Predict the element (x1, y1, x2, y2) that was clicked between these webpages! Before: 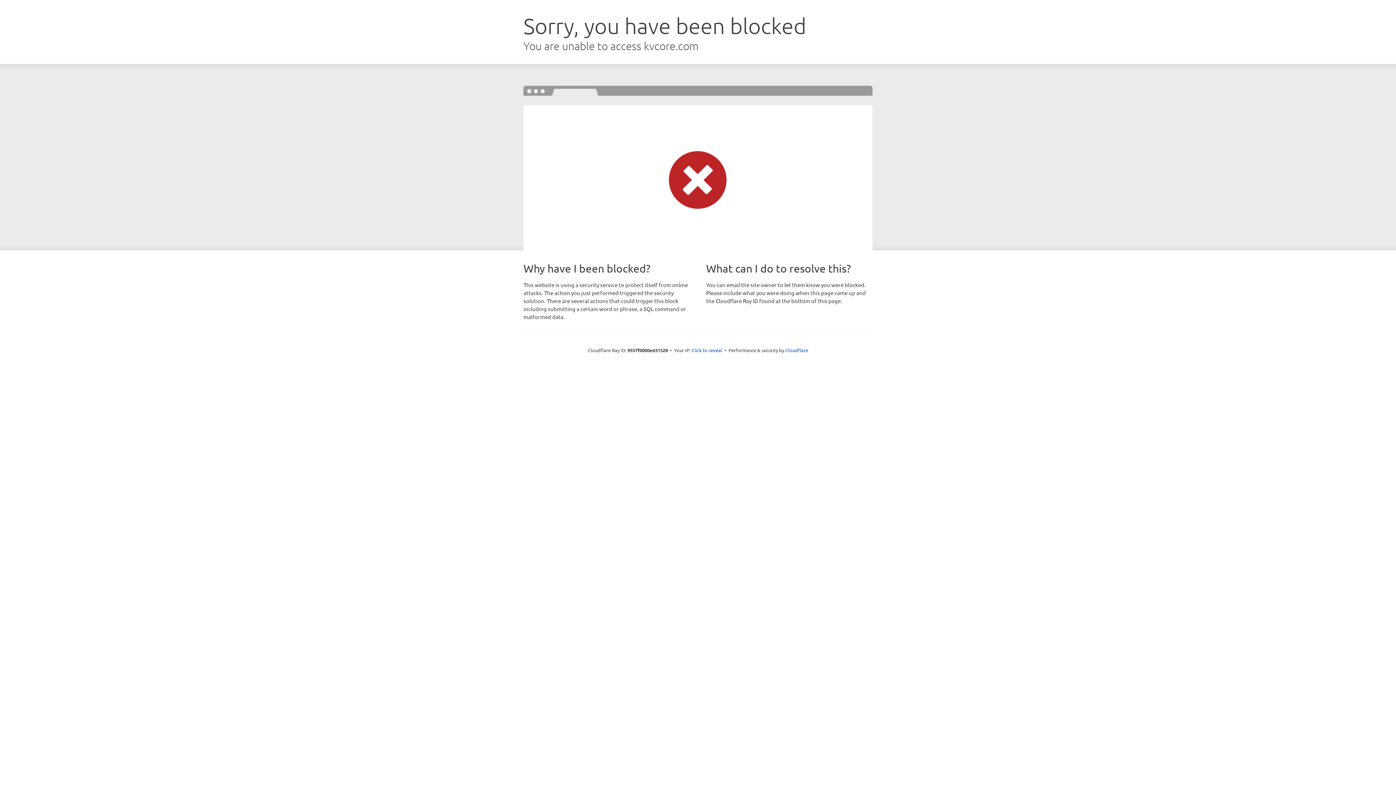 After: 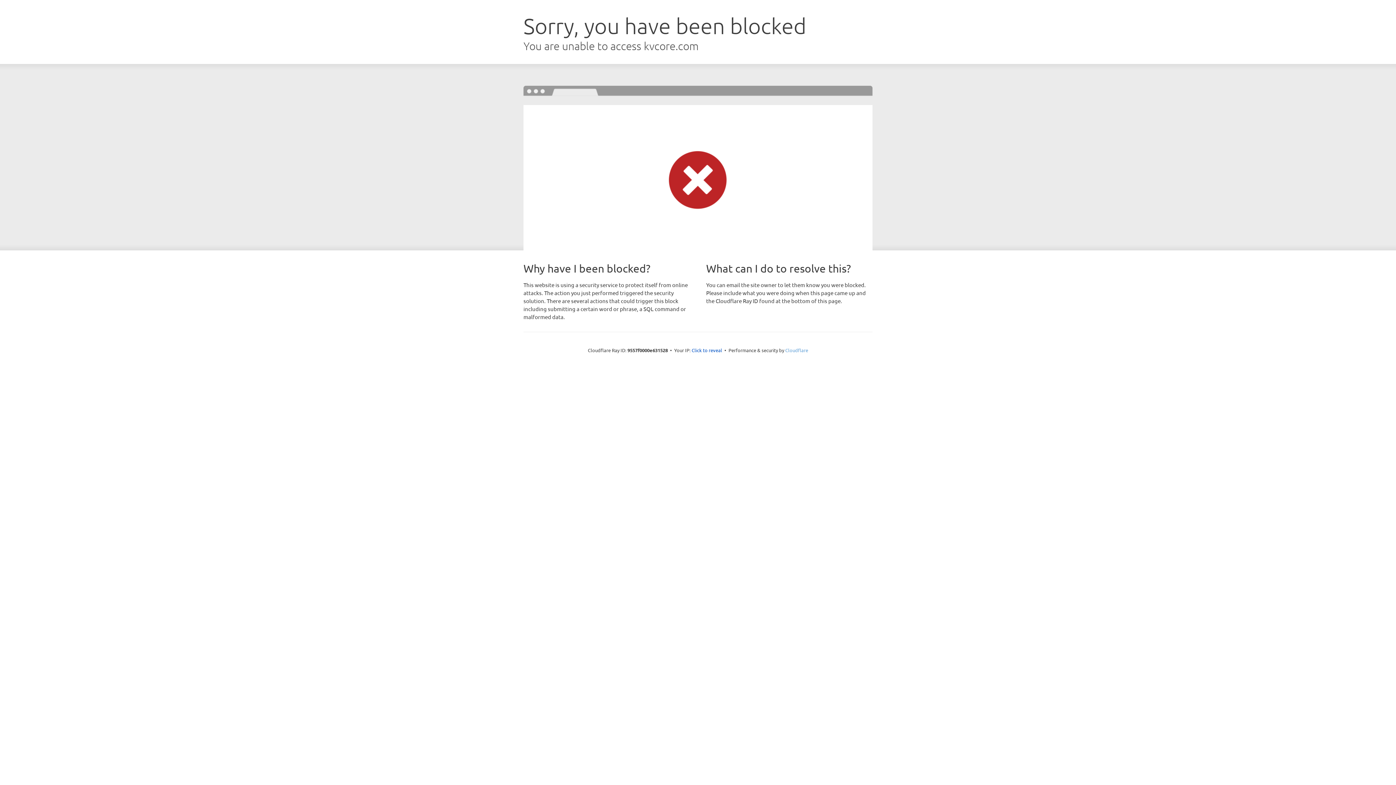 Action: label: Cloudflare bbox: (785, 347, 808, 353)